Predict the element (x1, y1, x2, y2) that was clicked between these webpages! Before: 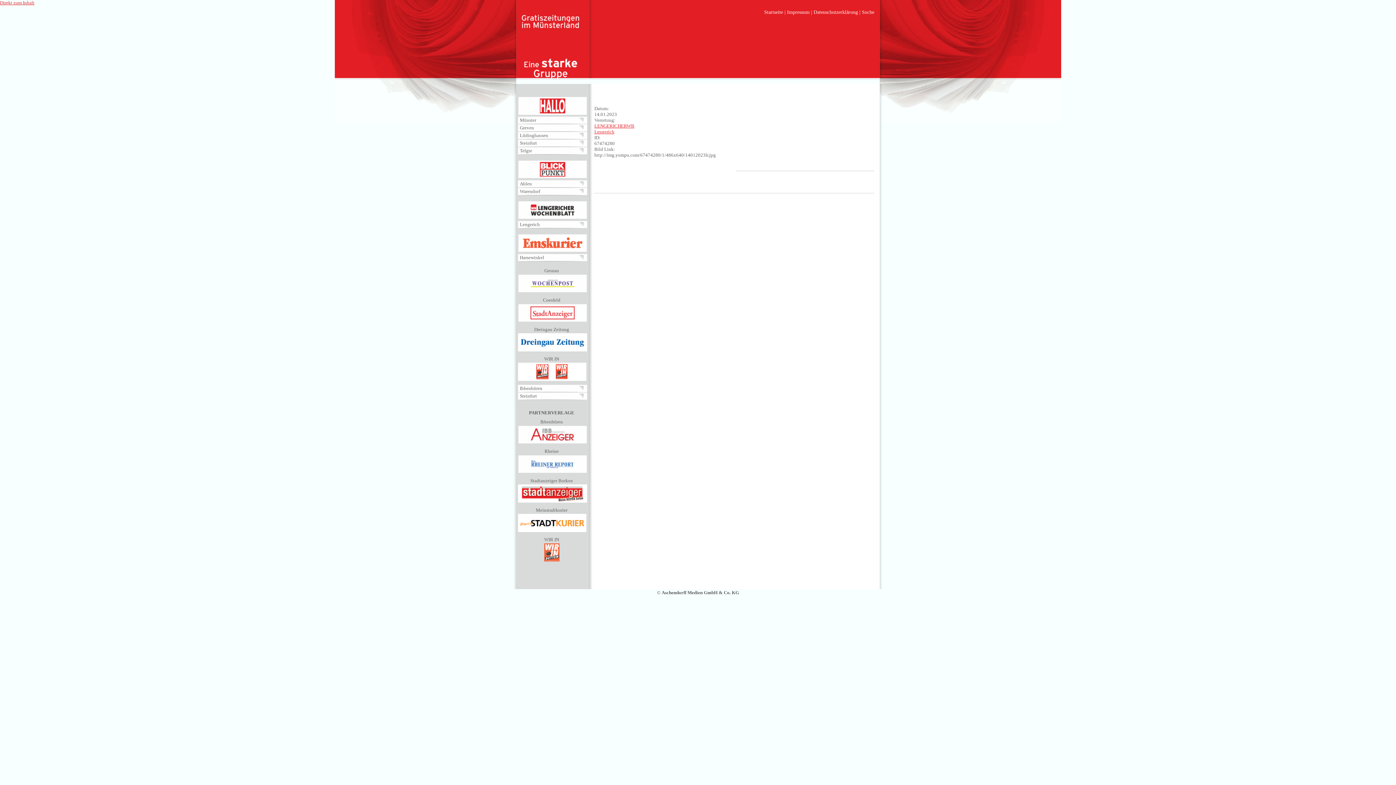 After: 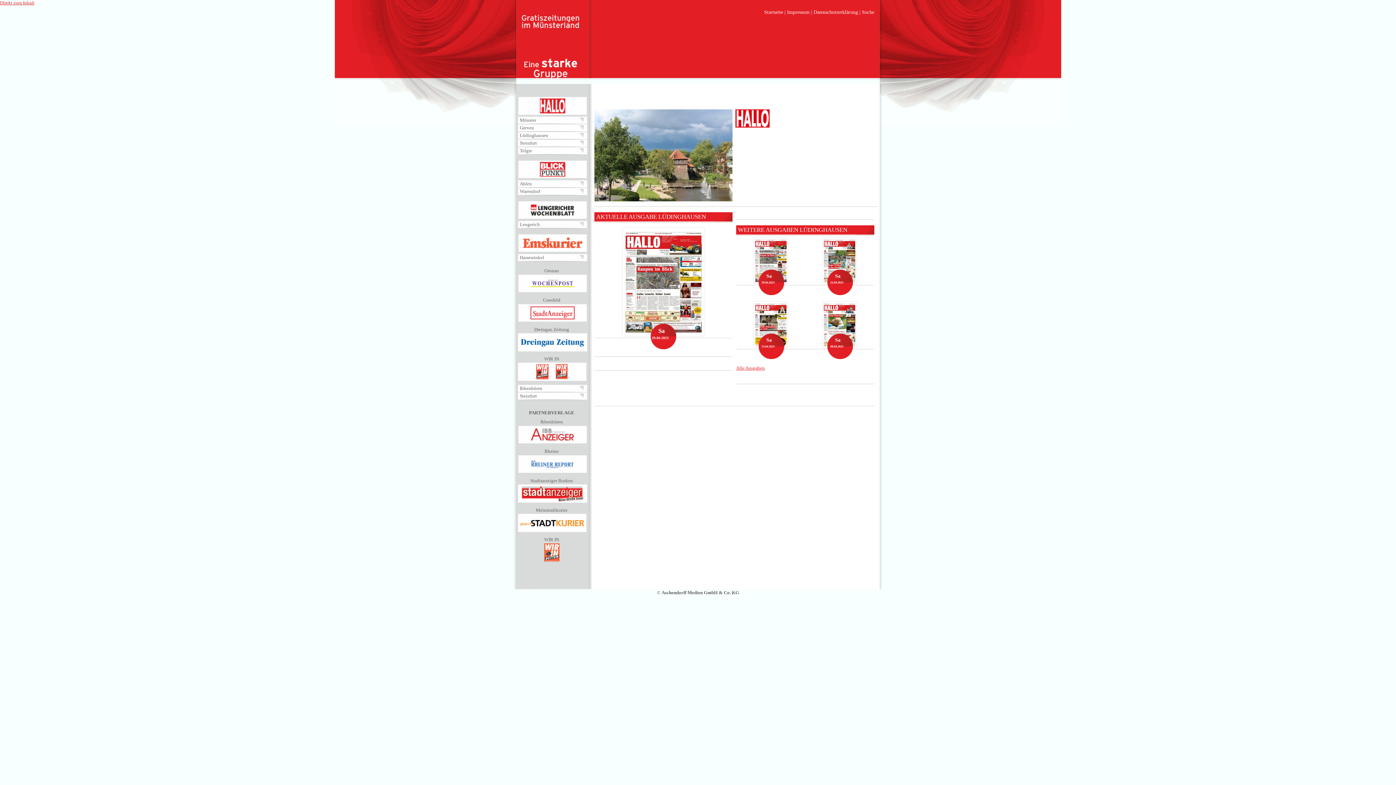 Action: label: Lüdinghausen bbox: (520, 132, 548, 138)